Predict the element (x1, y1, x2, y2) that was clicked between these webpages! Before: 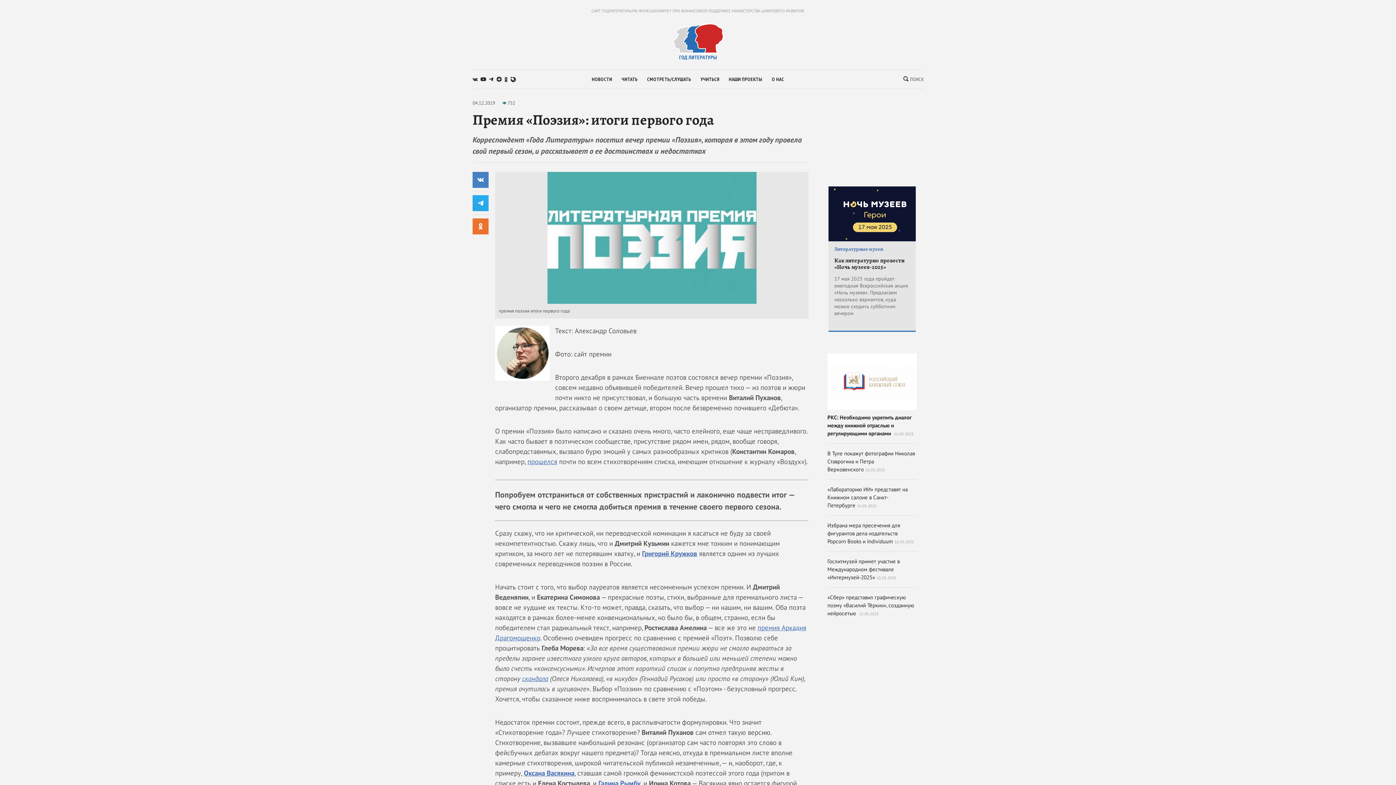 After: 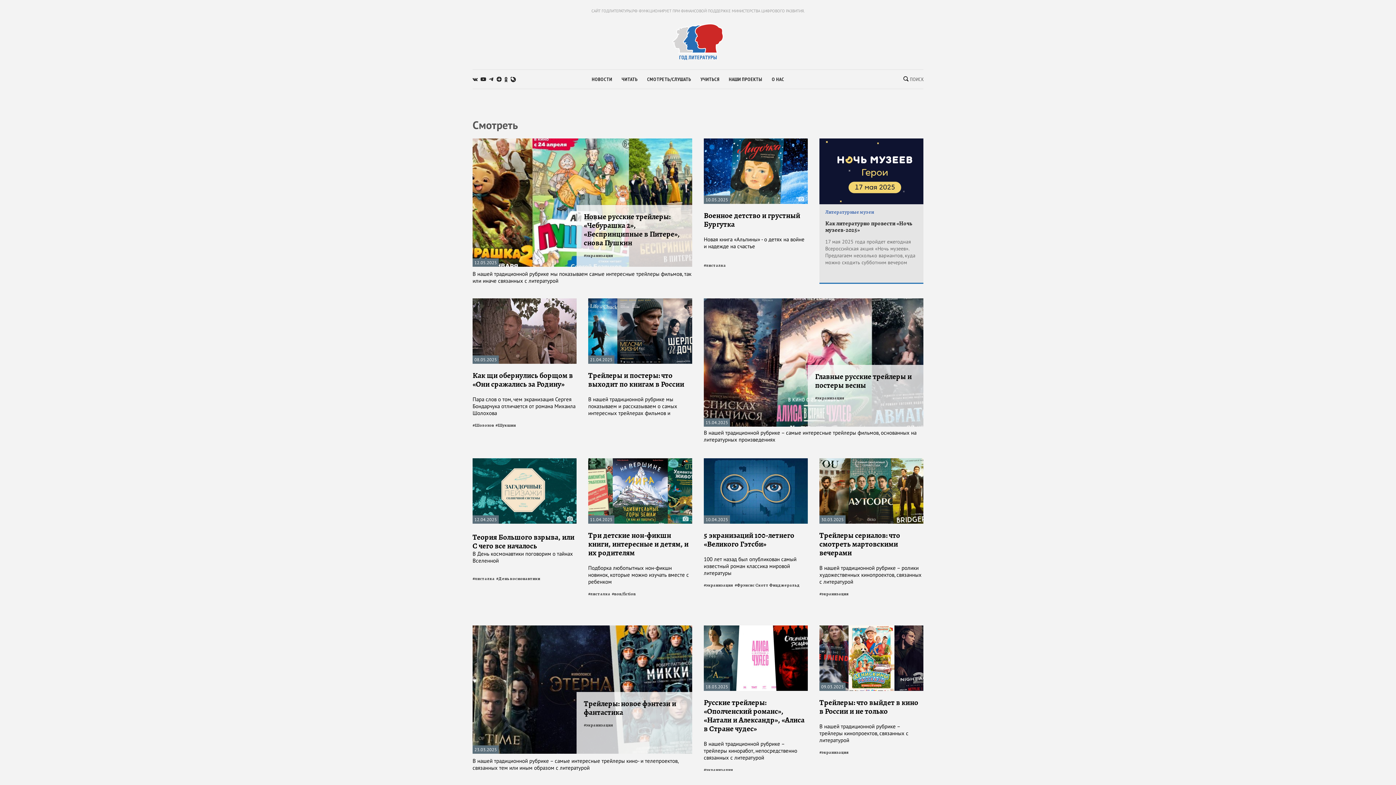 Action: label: СМОТРЕТЬ/СЛУШАТЬ bbox: (647, 75, 691, 83)